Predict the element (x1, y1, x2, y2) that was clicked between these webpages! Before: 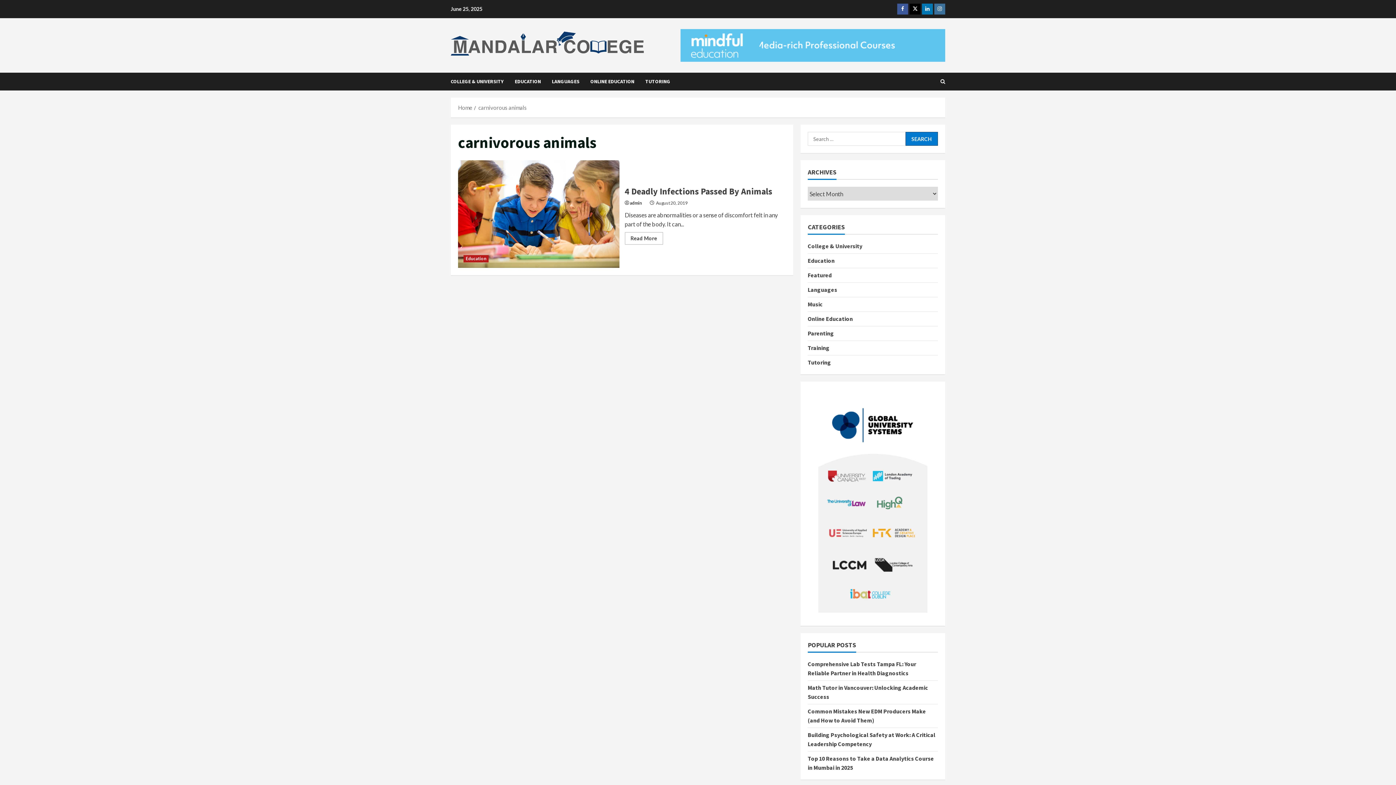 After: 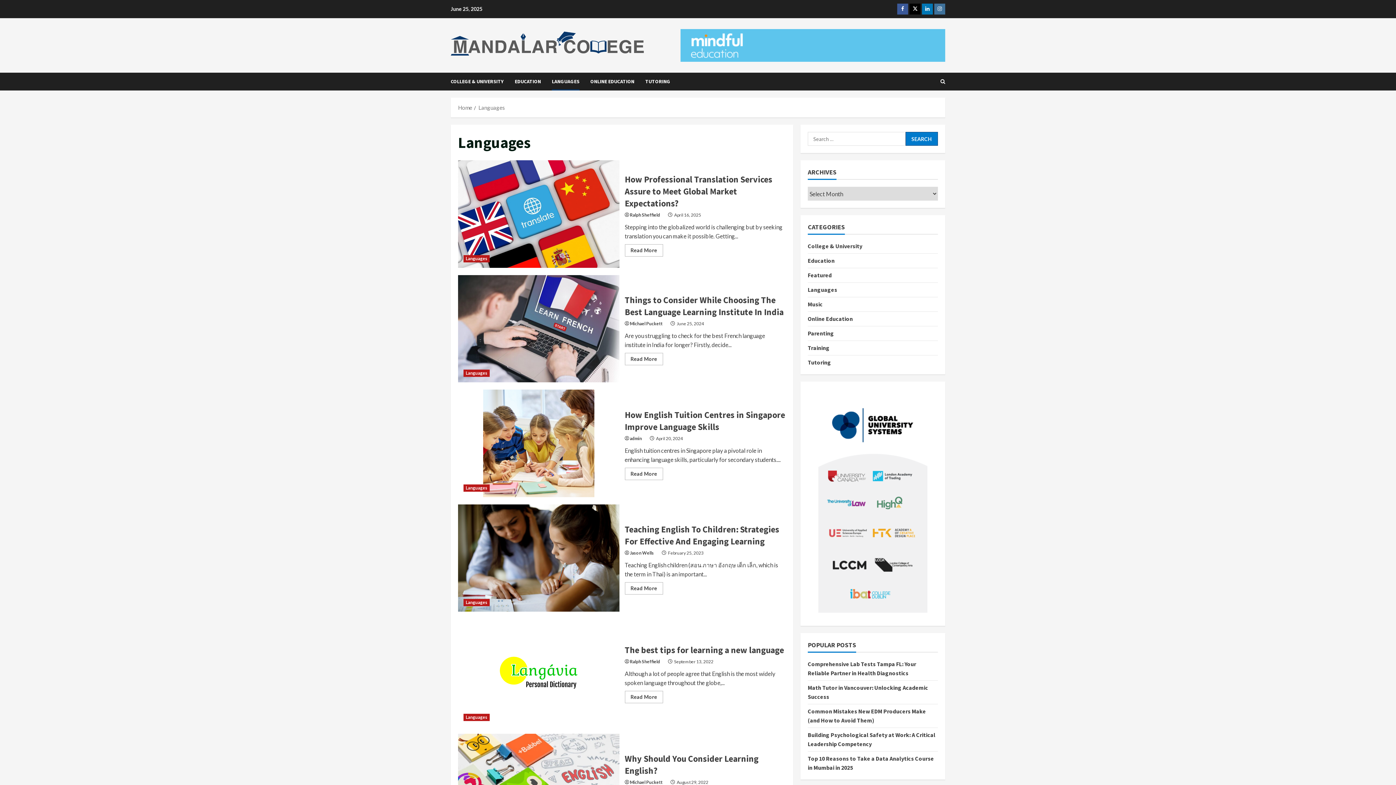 Action: label: LANGUAGES bbox: (546, 72, 585, 90)